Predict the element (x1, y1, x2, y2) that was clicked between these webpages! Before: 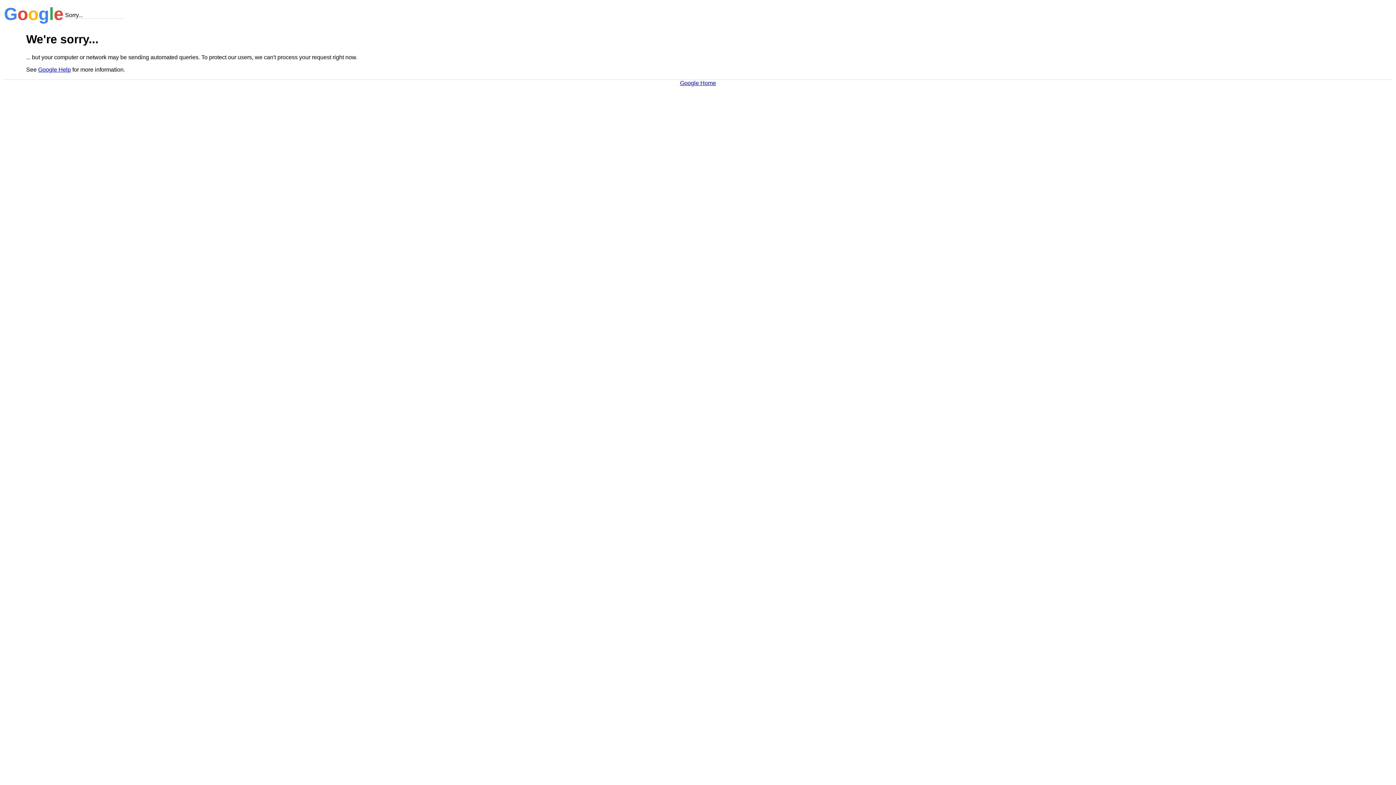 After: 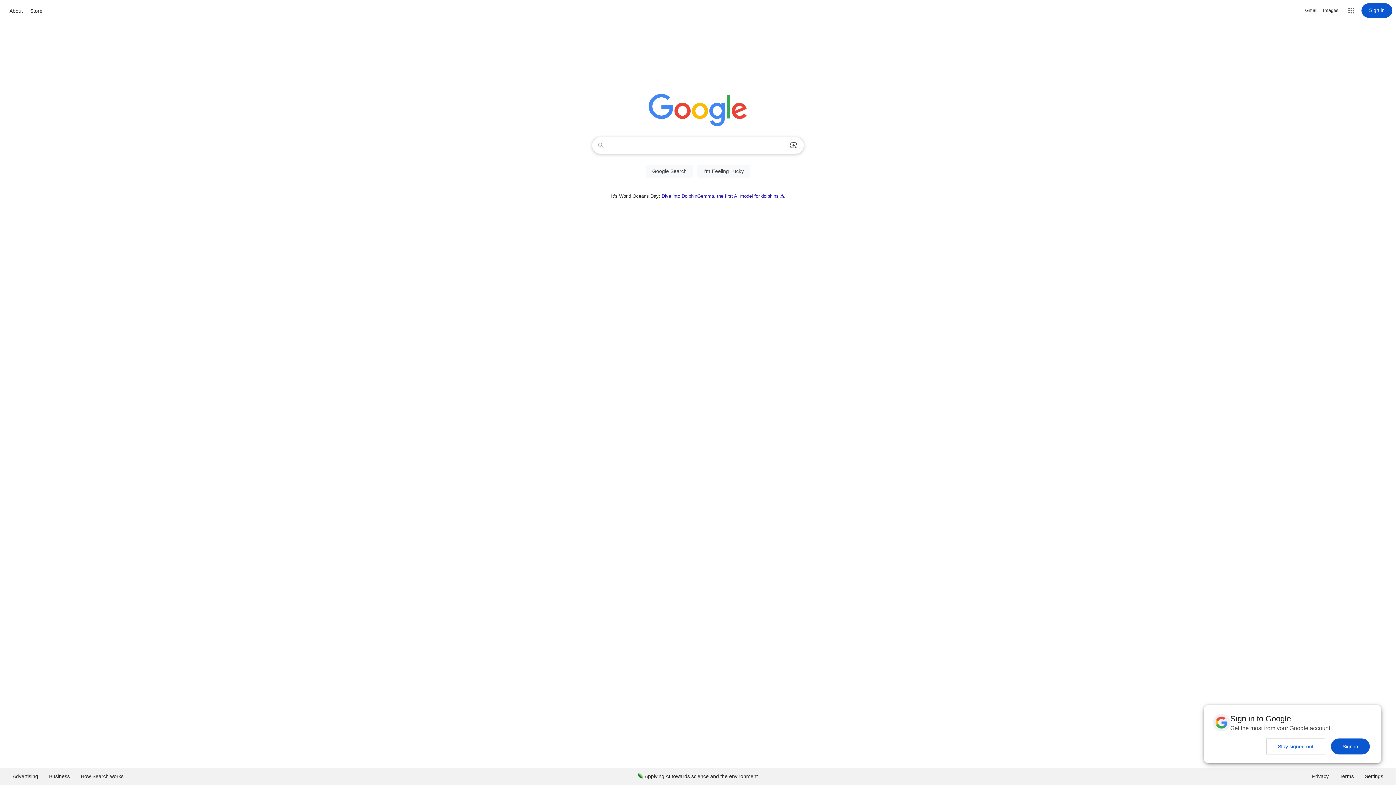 Action: bbox: (680, 79, 716, 86) label: Google Home